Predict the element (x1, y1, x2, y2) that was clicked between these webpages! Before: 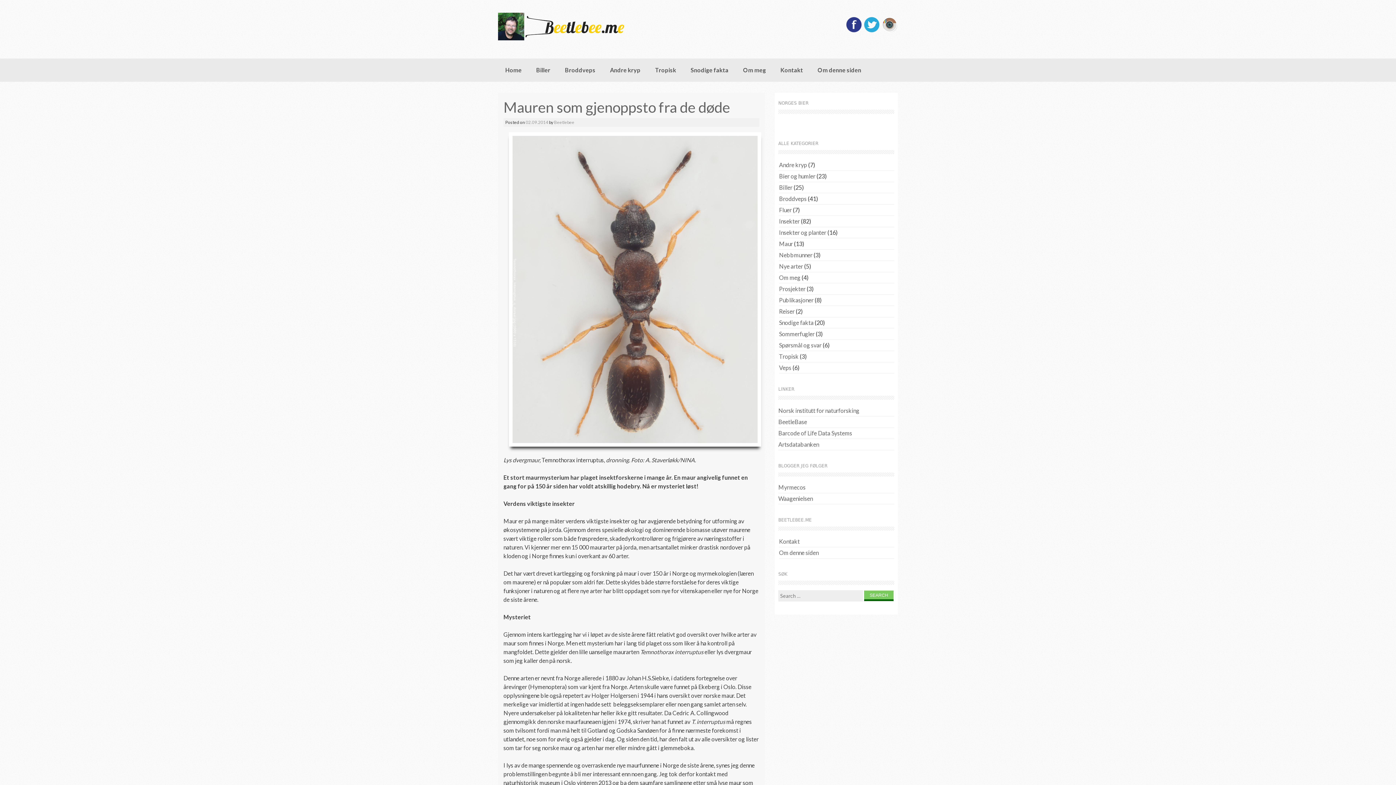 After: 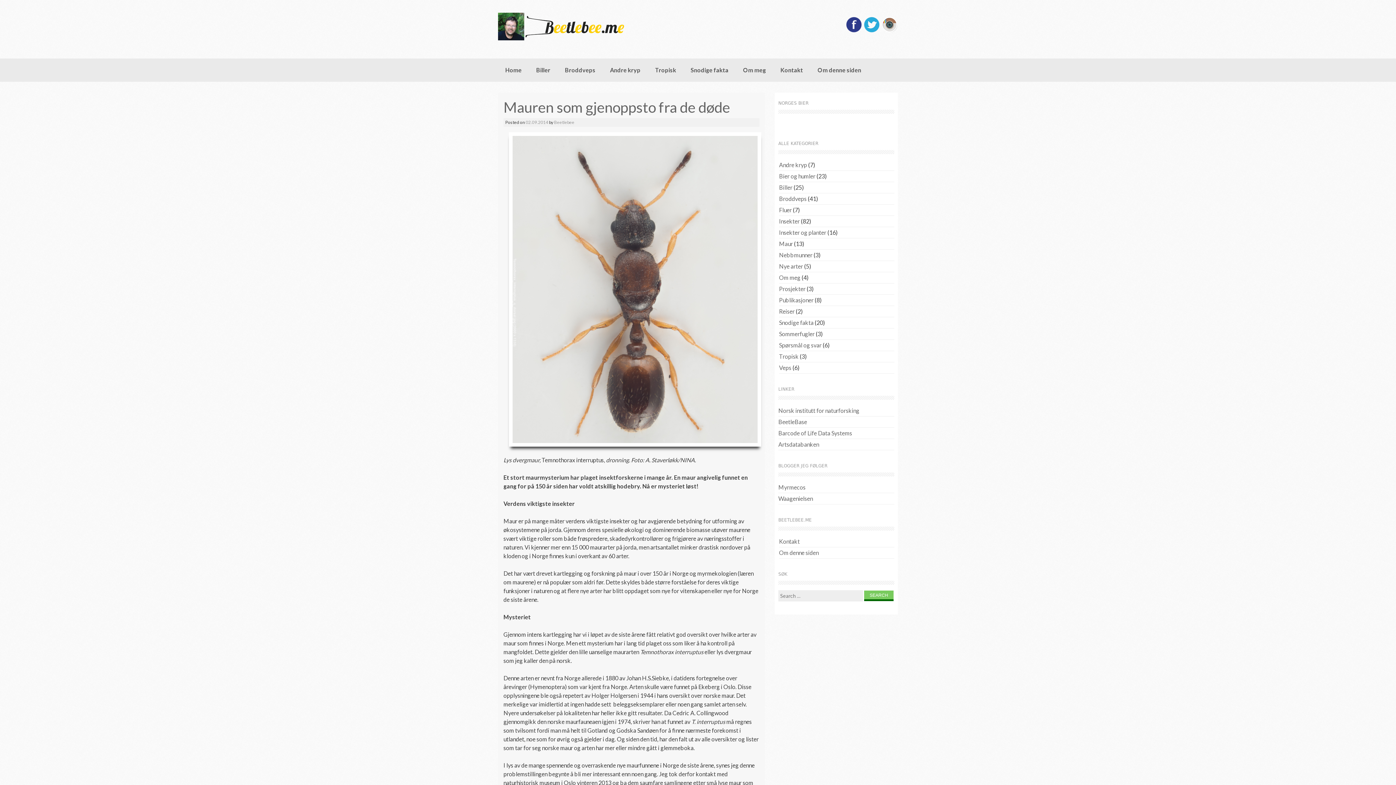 Action: bbox: (845, 27, 862, 34)